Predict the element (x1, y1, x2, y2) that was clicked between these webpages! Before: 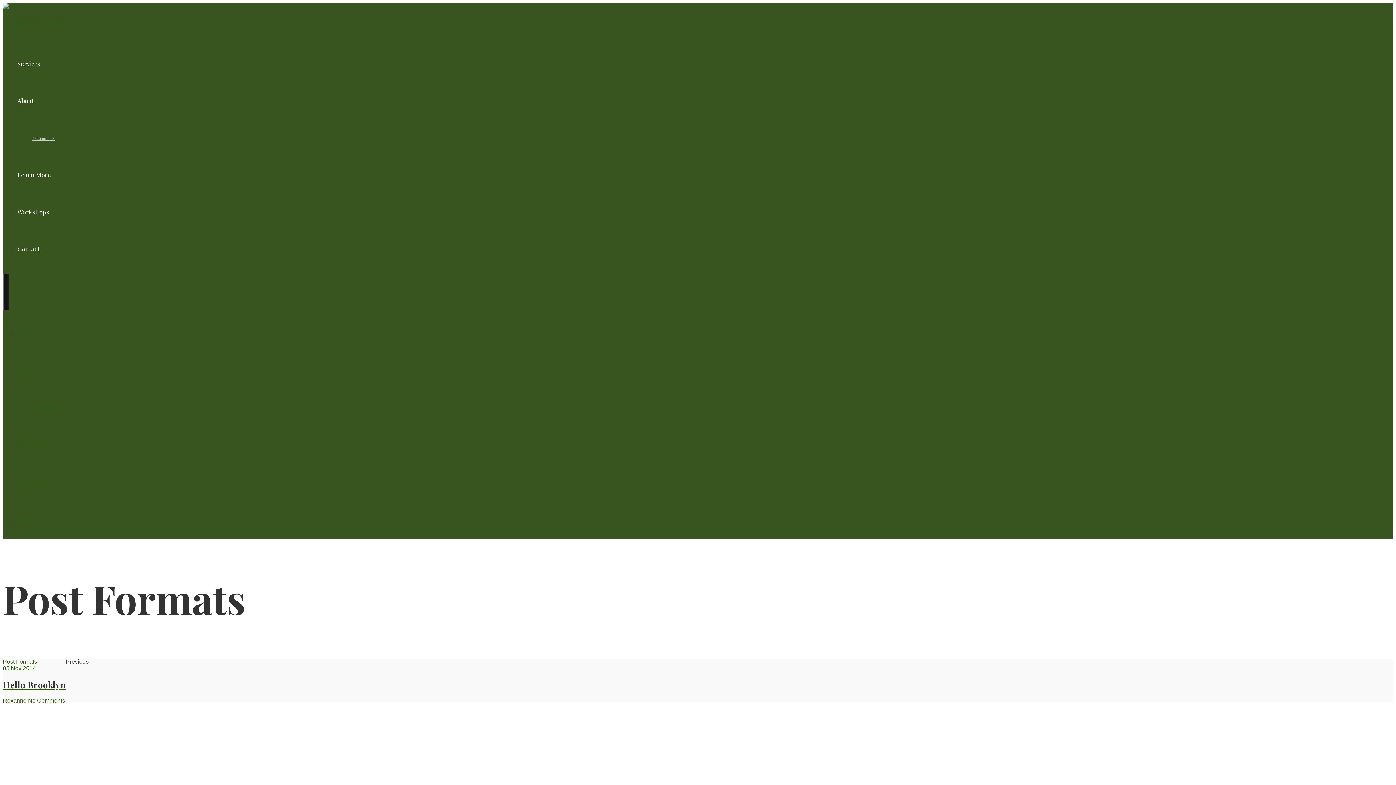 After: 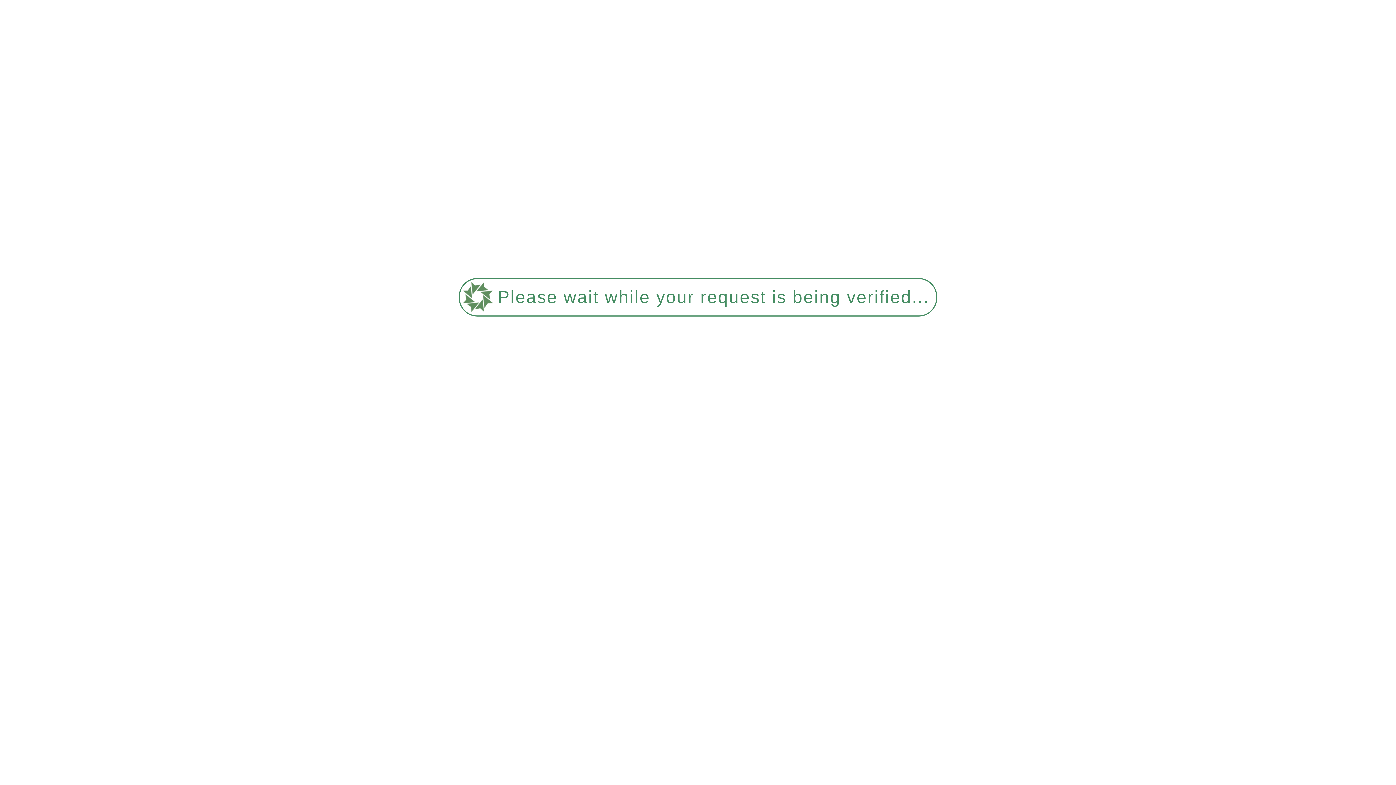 Action: bbox: (2, 679, 65, 690) label: Hello Brooklyn